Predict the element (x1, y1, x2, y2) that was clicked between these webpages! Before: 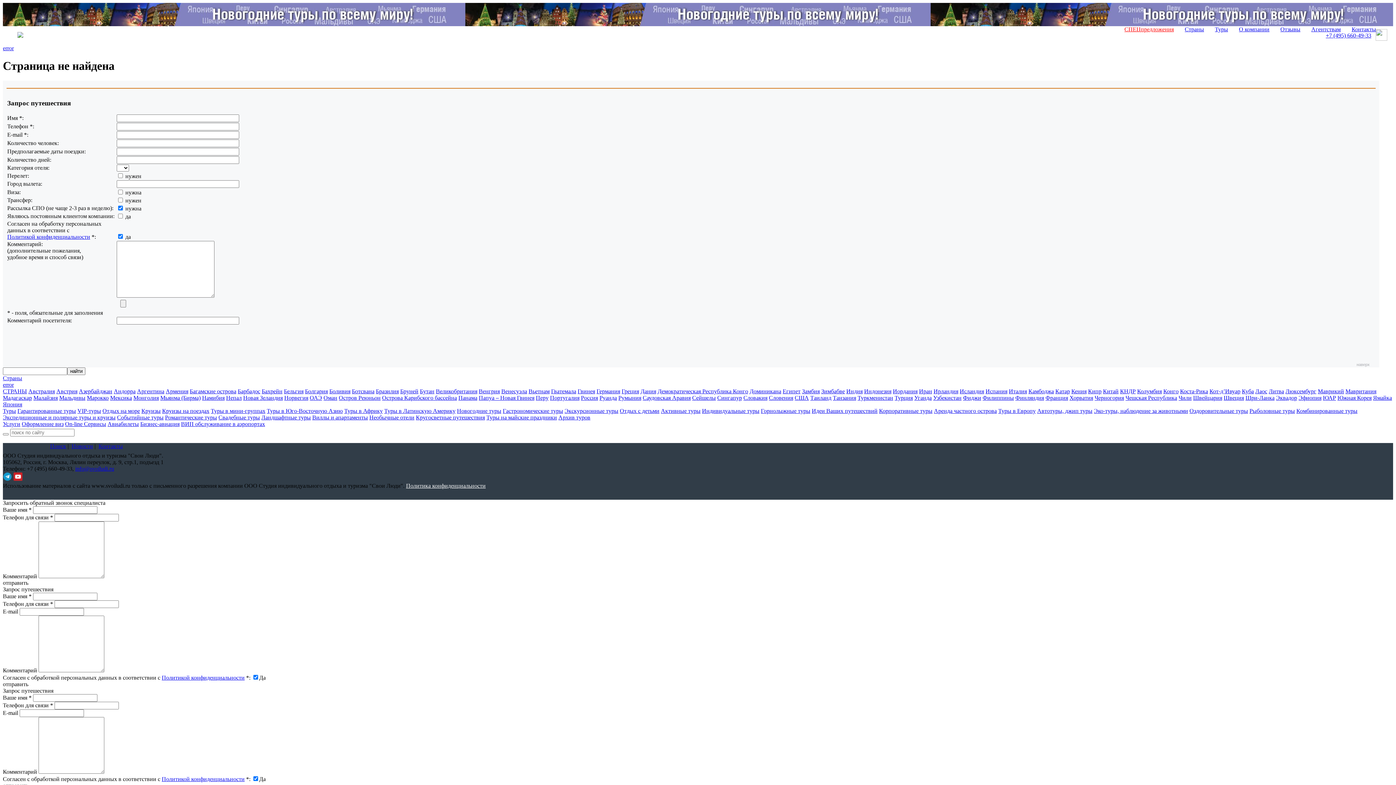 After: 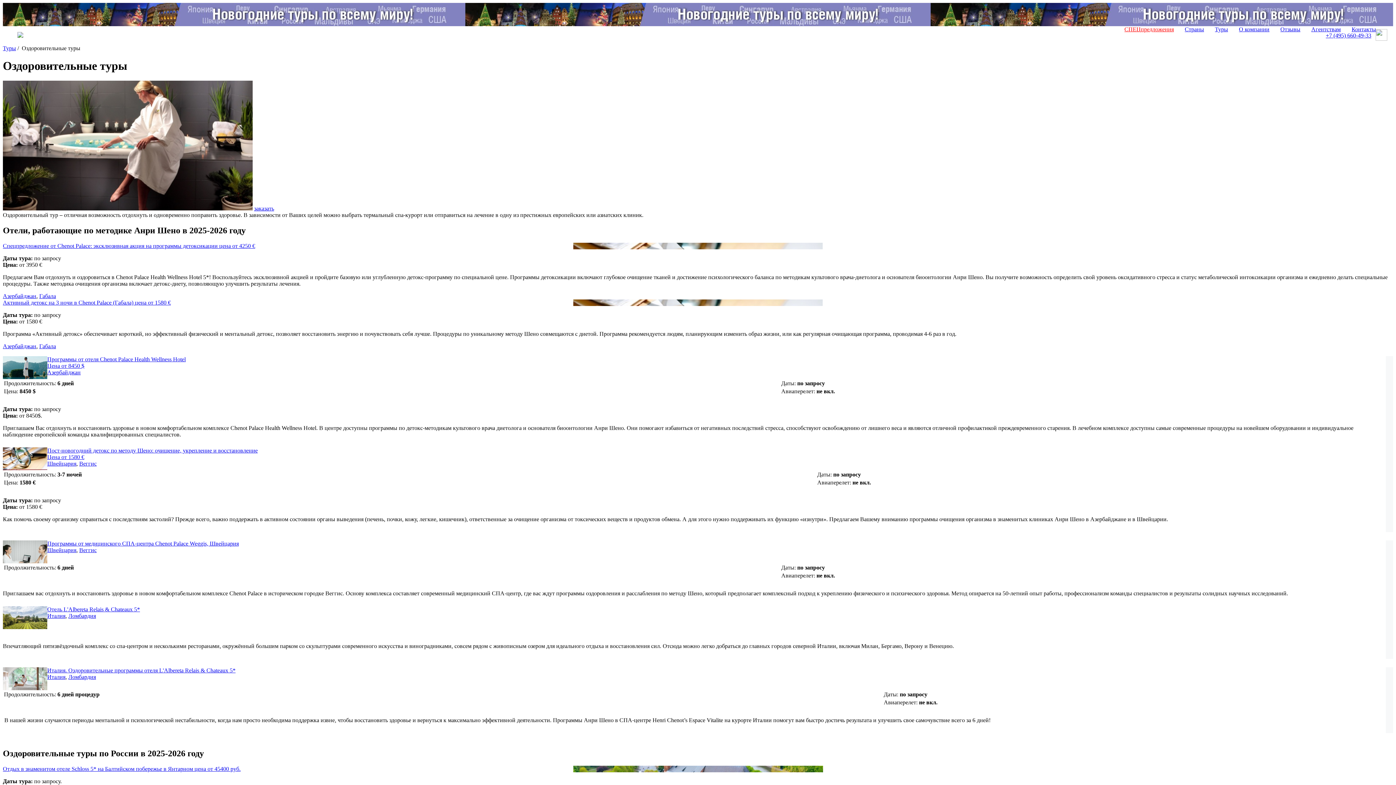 Action: label: Оздоровительные туры bbox: (1189, 407, 1248, 414)